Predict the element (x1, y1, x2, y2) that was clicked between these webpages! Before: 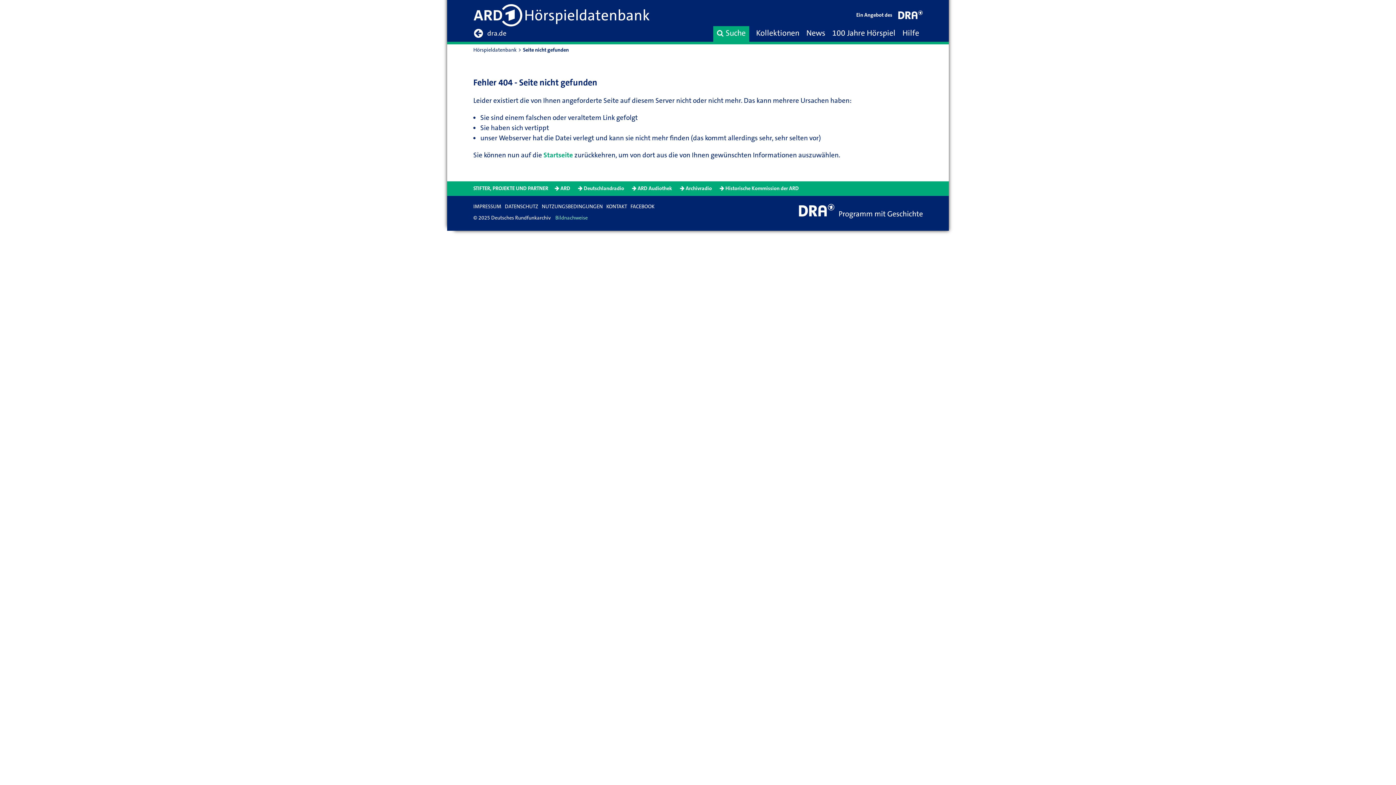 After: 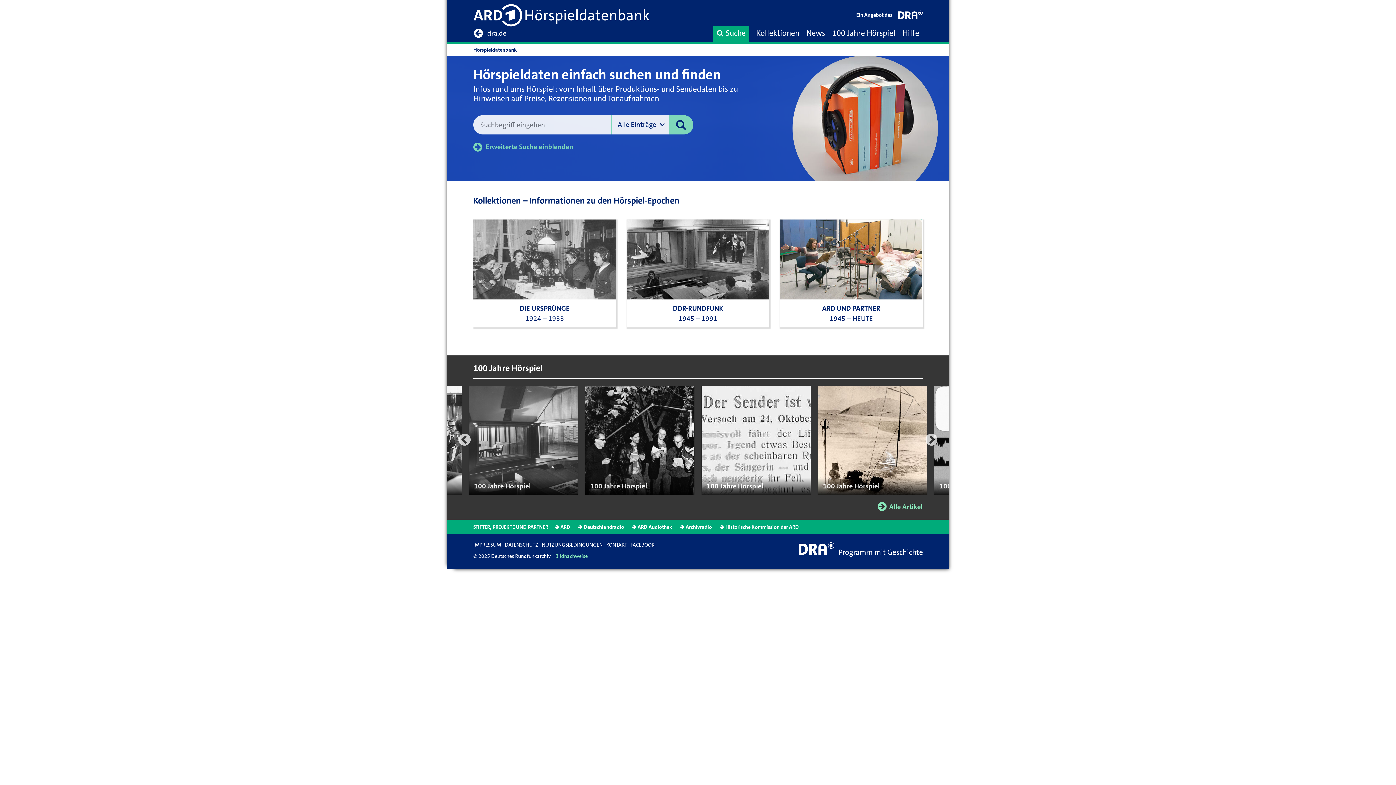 Action: bbox: (473, 3, 685, 46)